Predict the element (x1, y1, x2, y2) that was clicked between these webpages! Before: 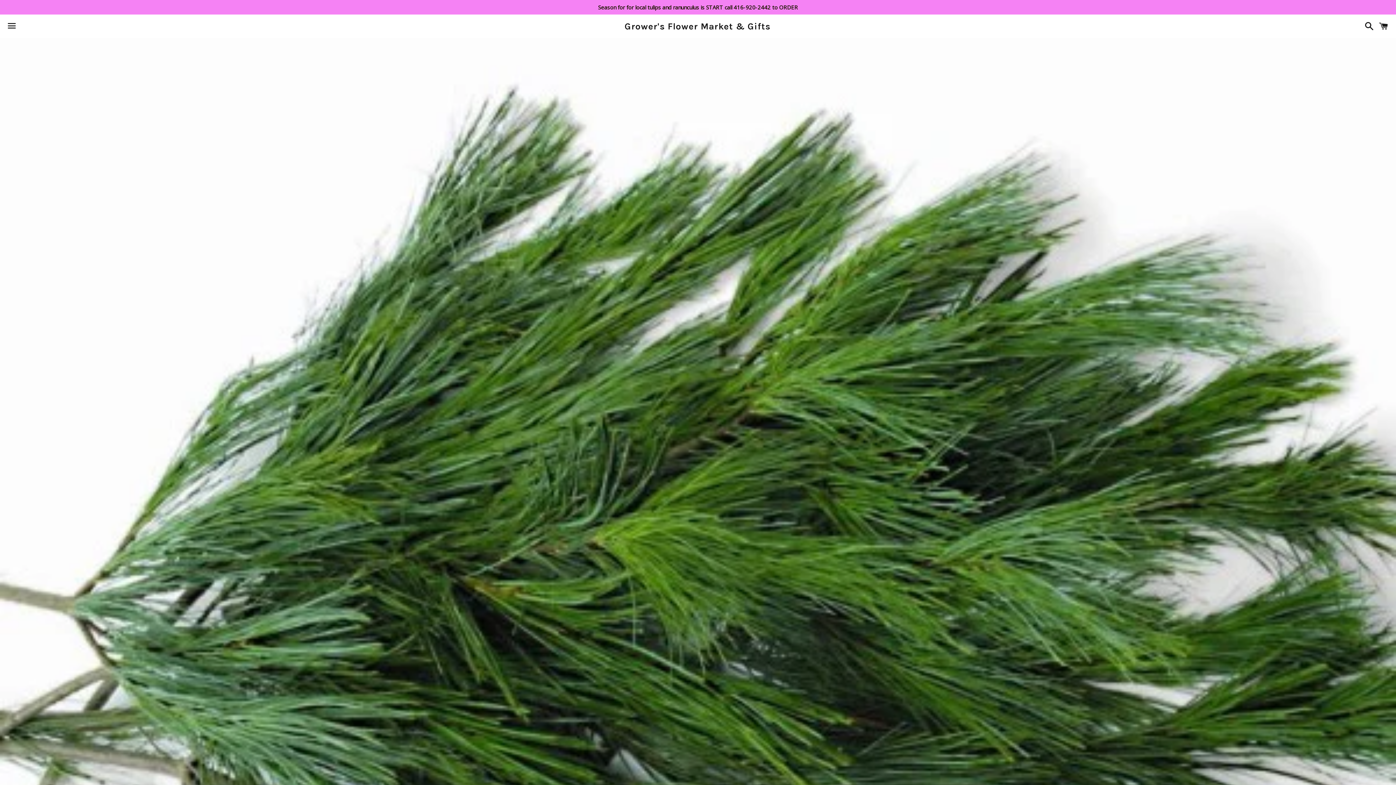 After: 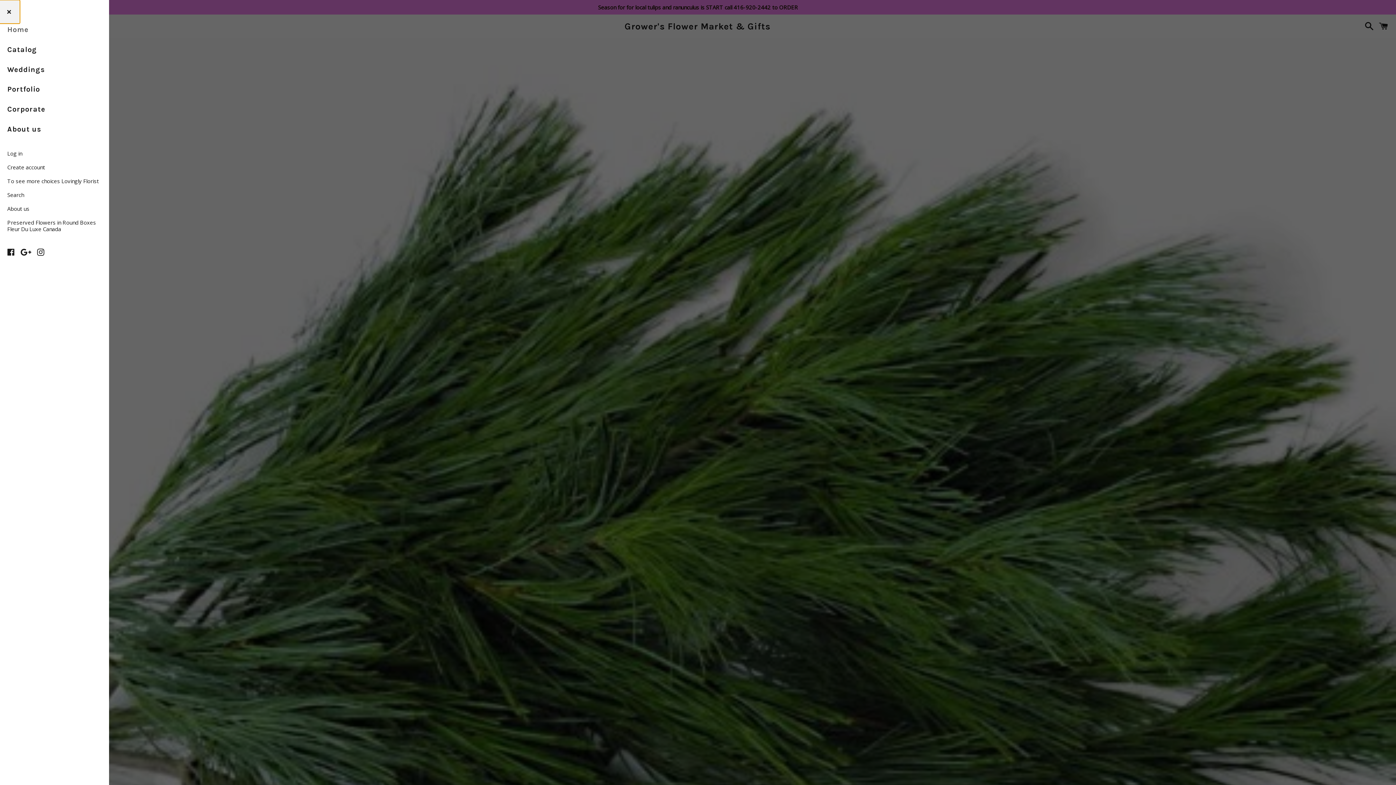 Action: bbox: (3, 14, 20, 37) label: Menu